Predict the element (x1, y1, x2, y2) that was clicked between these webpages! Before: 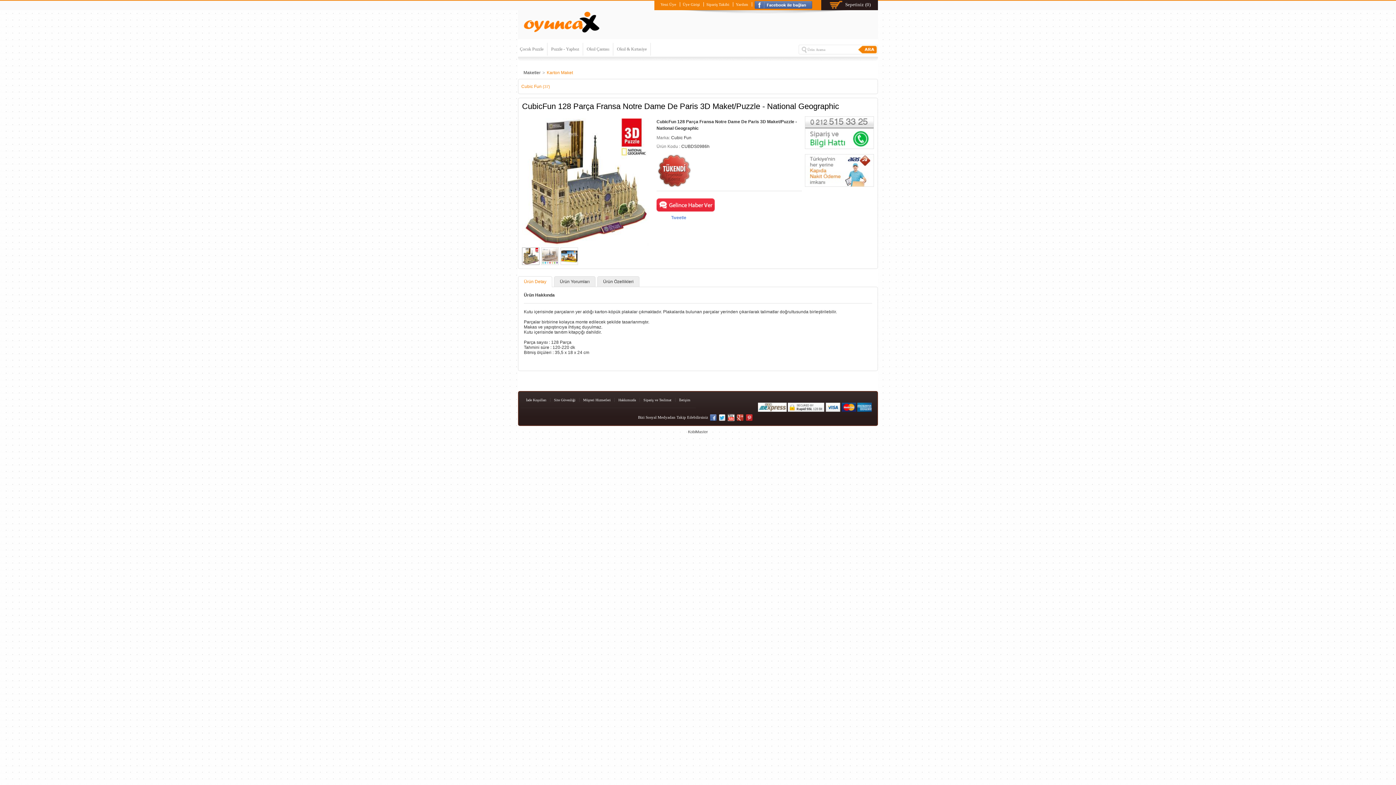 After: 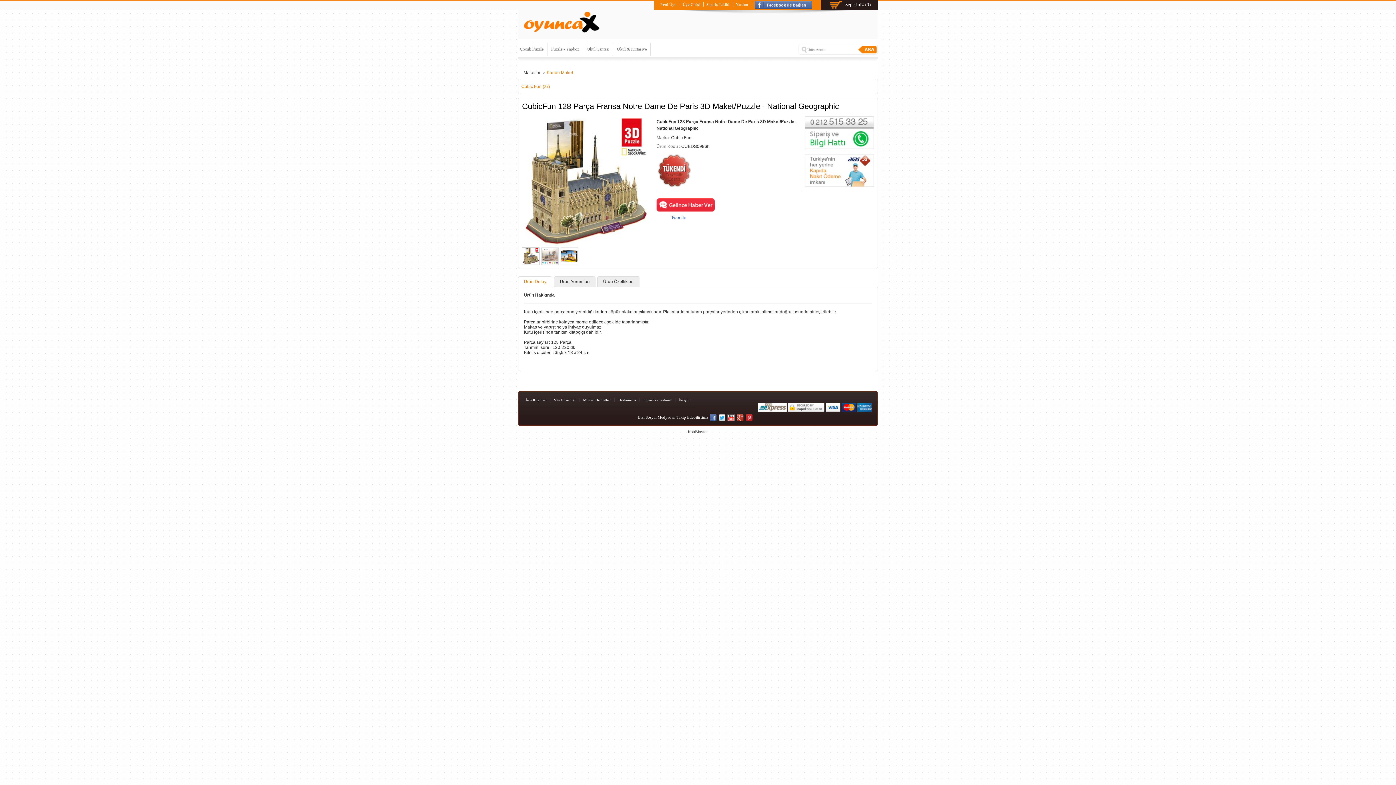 Action: bbox: (752, 2, 817, 6)